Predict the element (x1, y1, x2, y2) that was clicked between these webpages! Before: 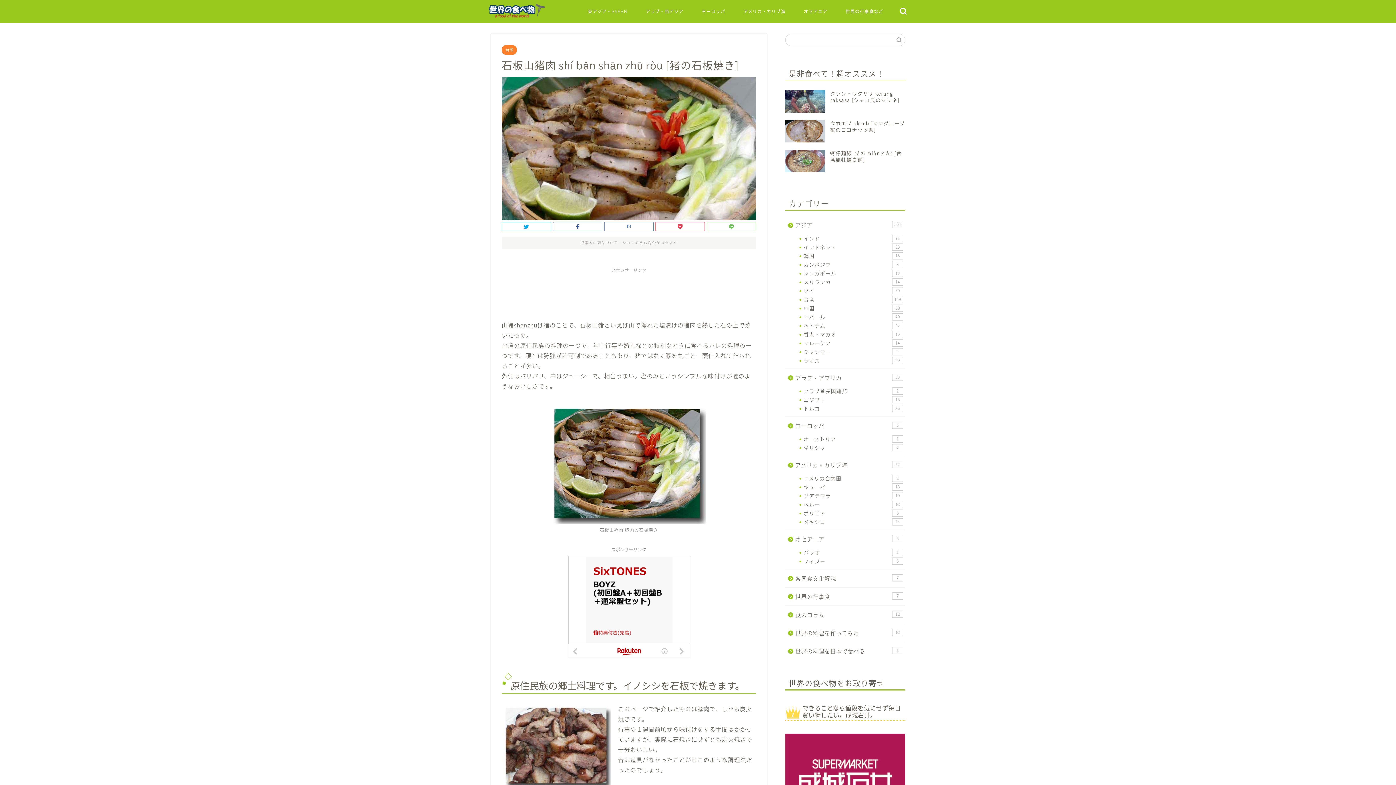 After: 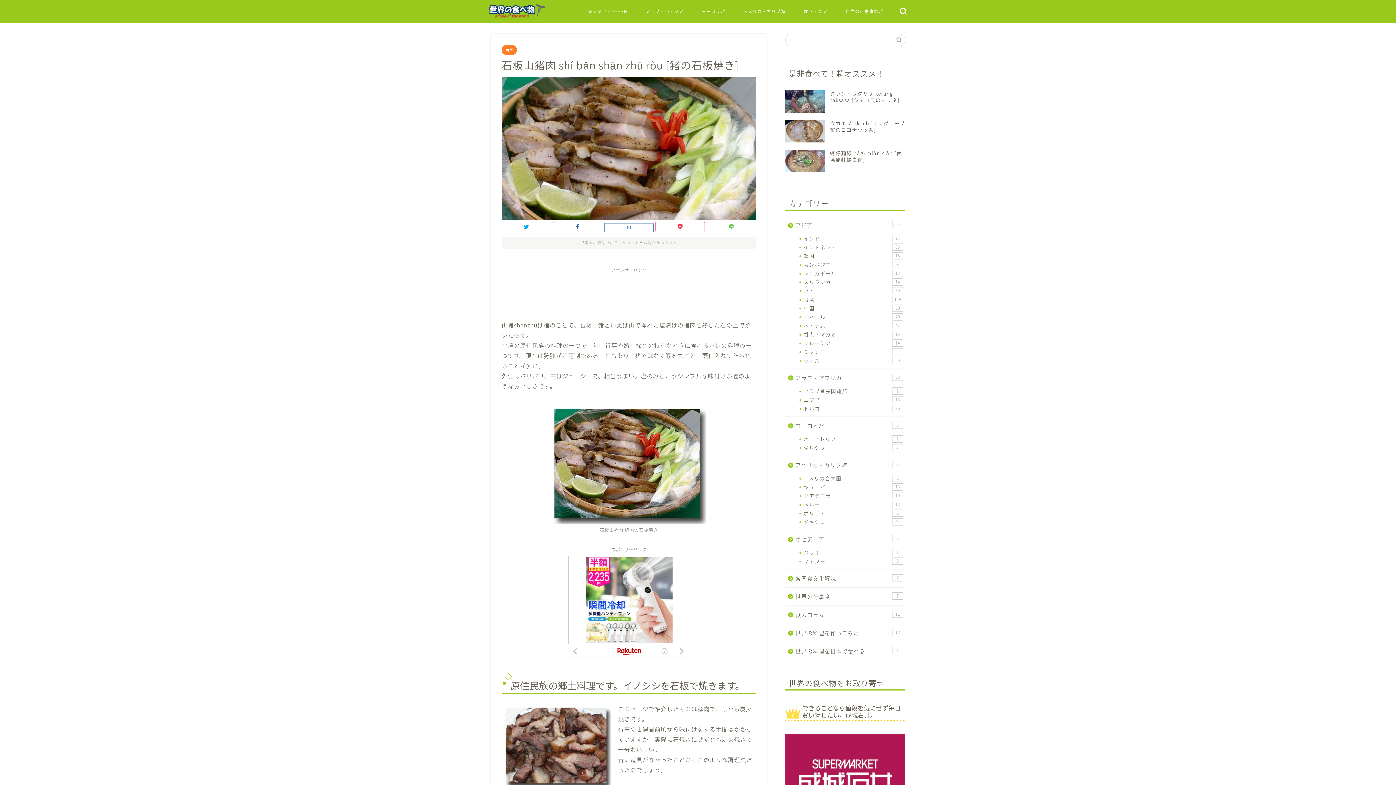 Action: bbox: (604, 222, 653, 231)